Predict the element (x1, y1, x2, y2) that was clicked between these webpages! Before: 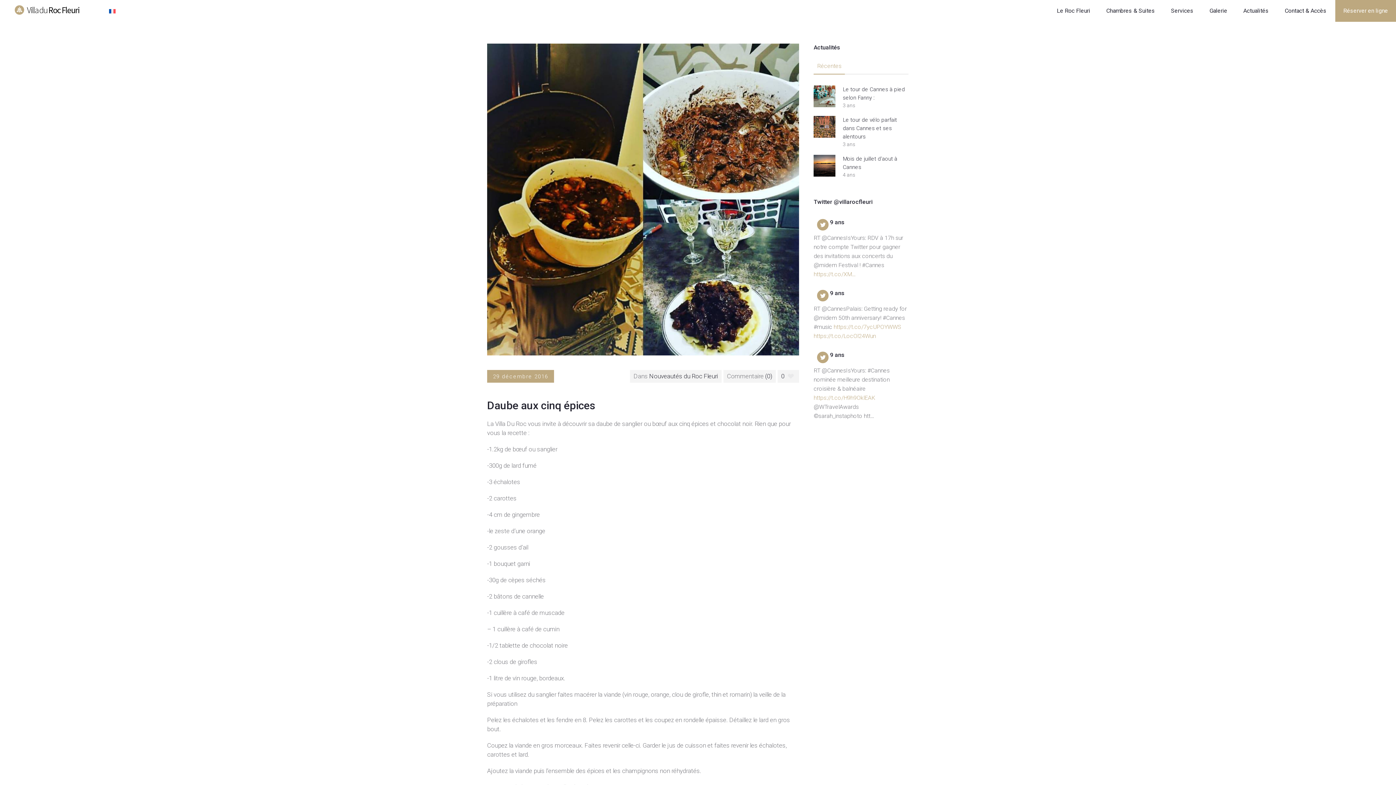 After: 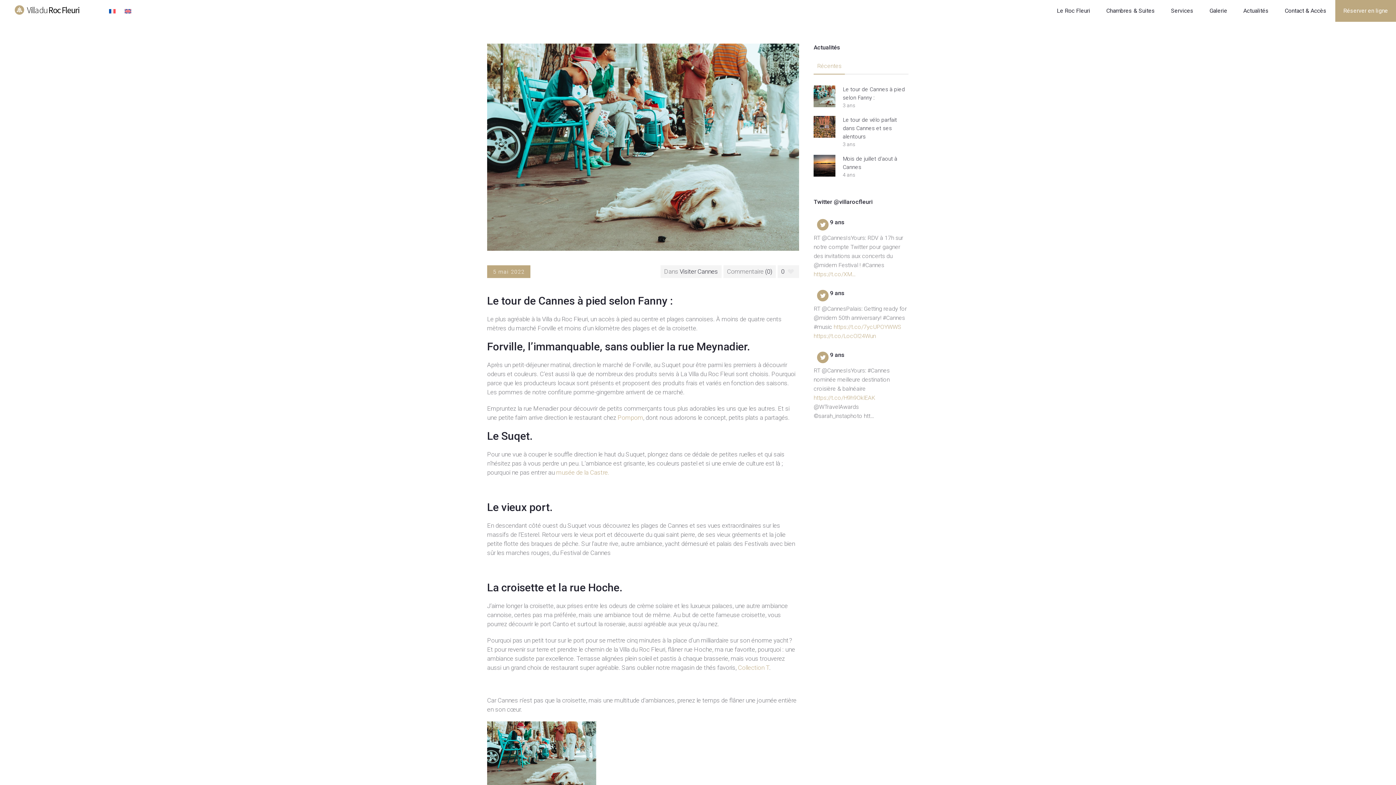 Action: bbox: (813, 85, 835, 107)